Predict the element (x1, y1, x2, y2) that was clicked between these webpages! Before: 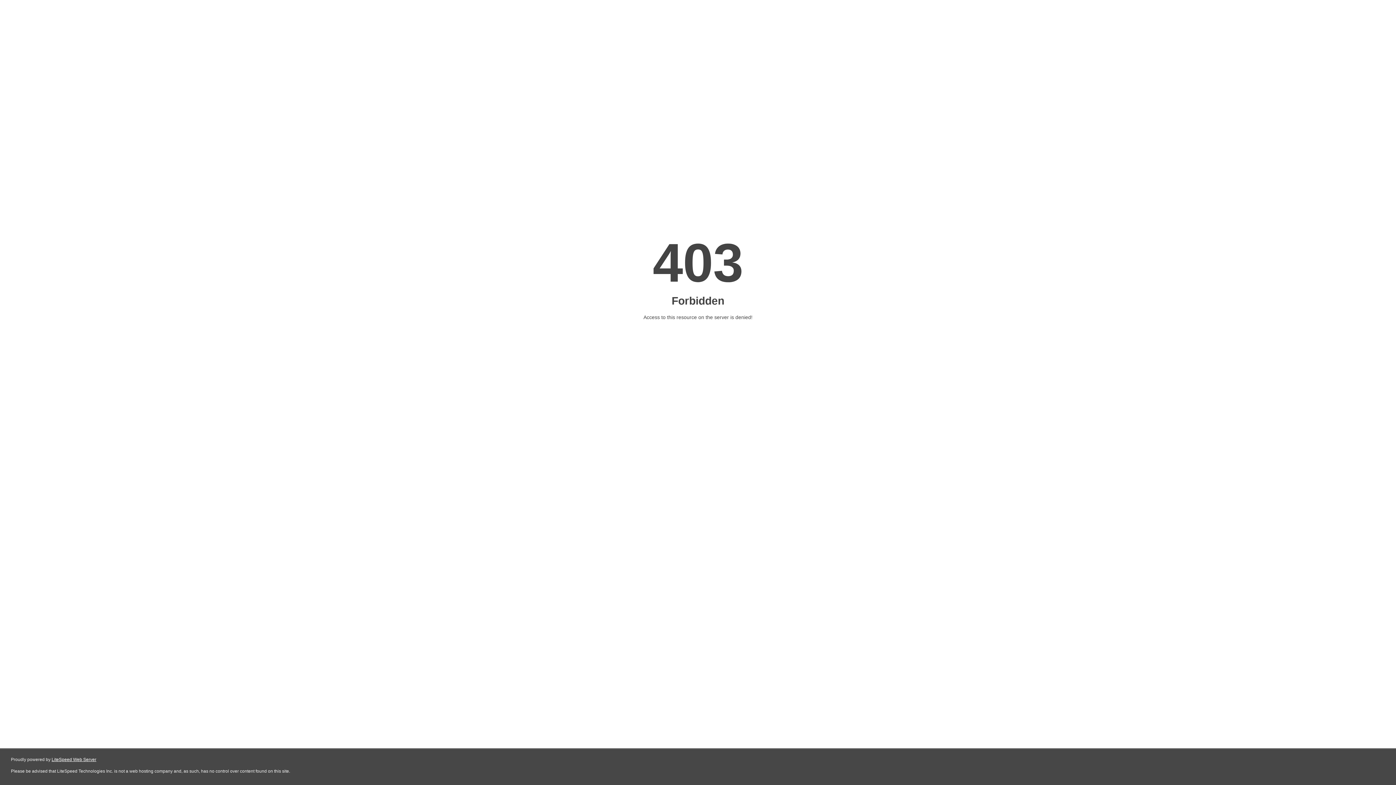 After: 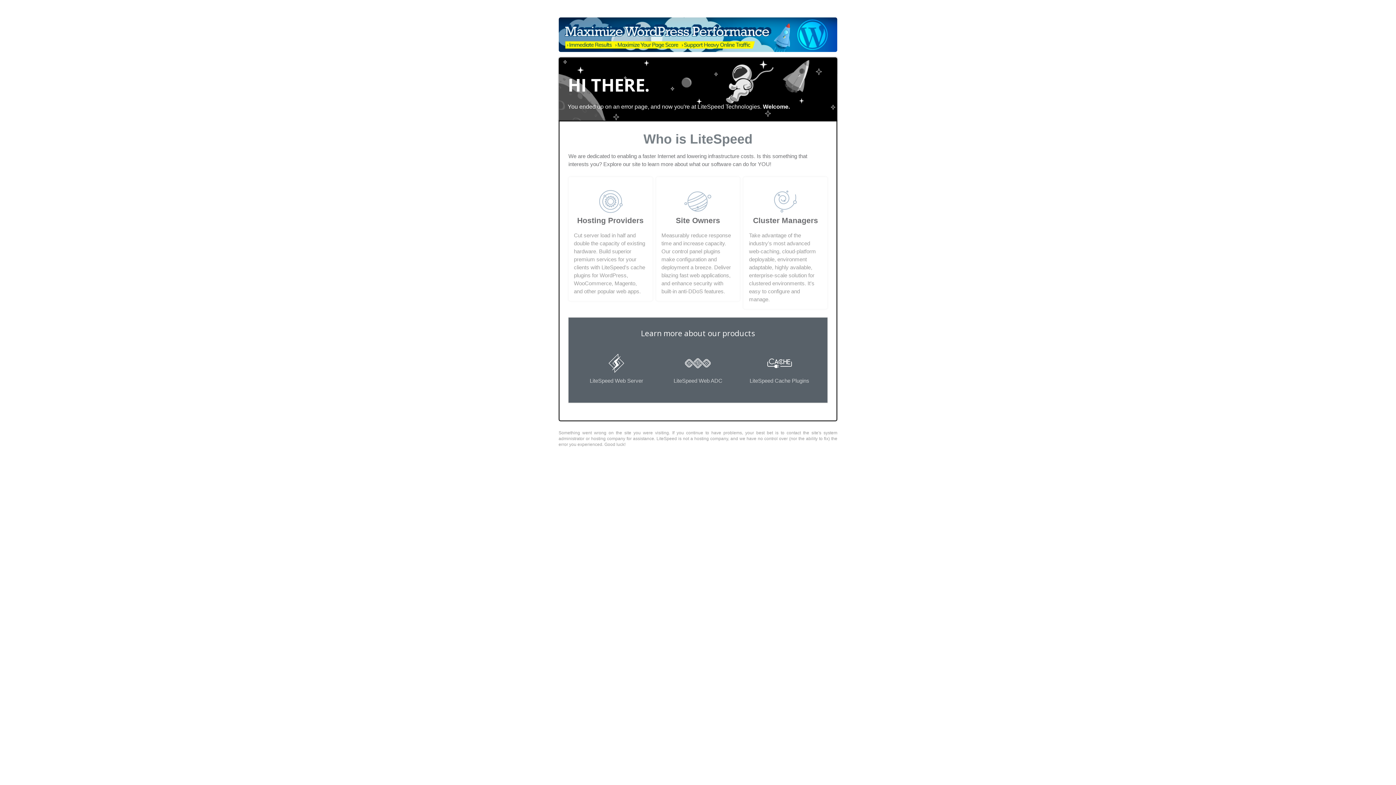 Action: label: LiteSpeed Web Server bbox: (51, 757, 96, 762)